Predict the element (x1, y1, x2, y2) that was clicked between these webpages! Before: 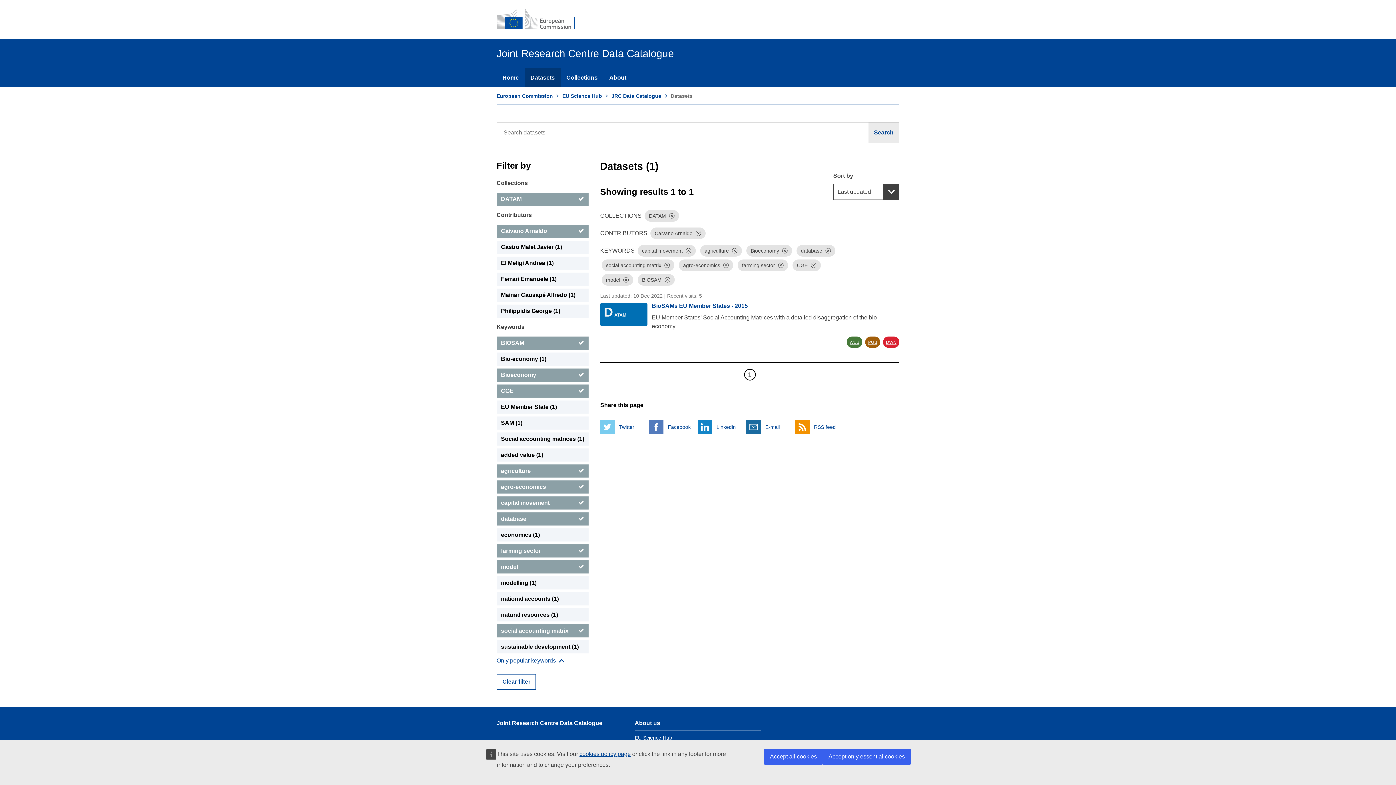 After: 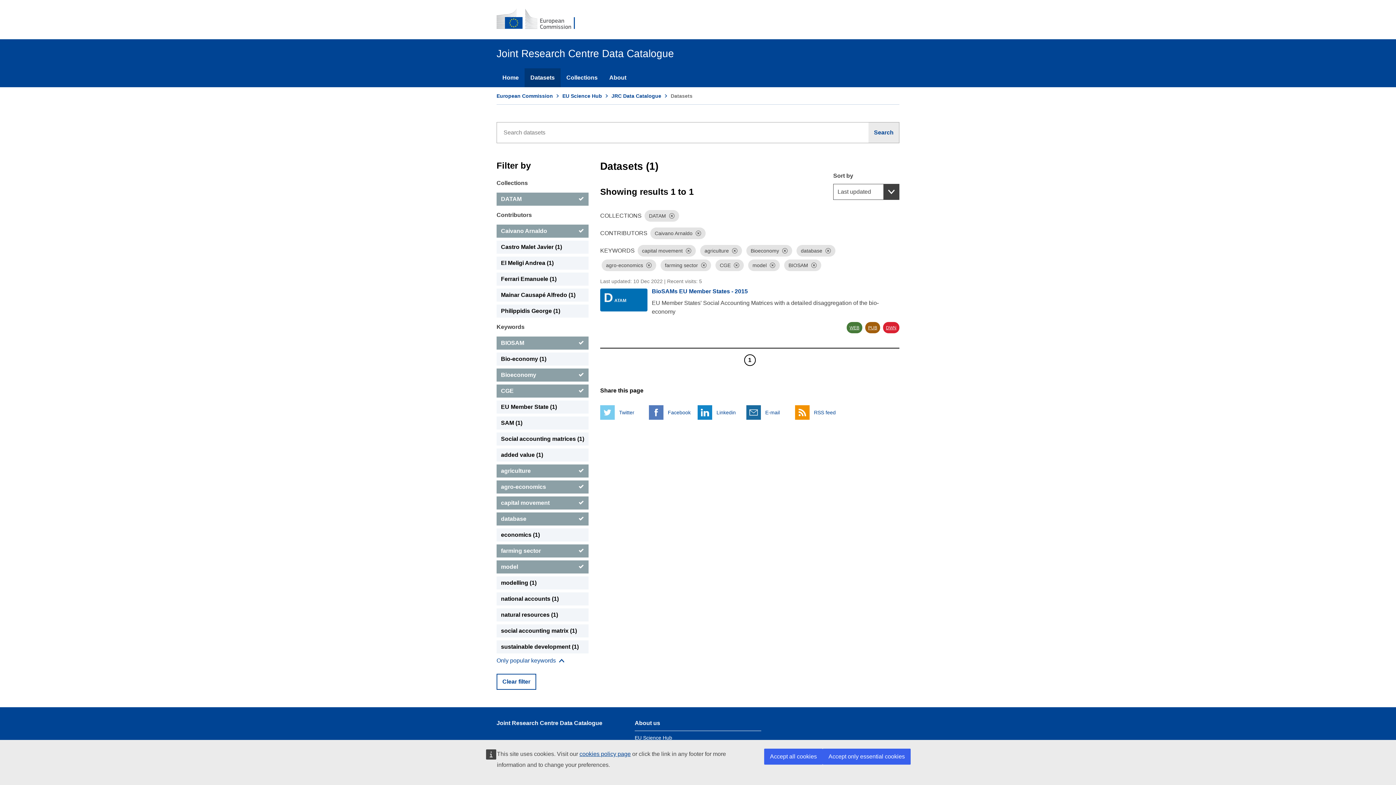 Action: bbox: (496, 624, 588, 637) label: social accounting matrix